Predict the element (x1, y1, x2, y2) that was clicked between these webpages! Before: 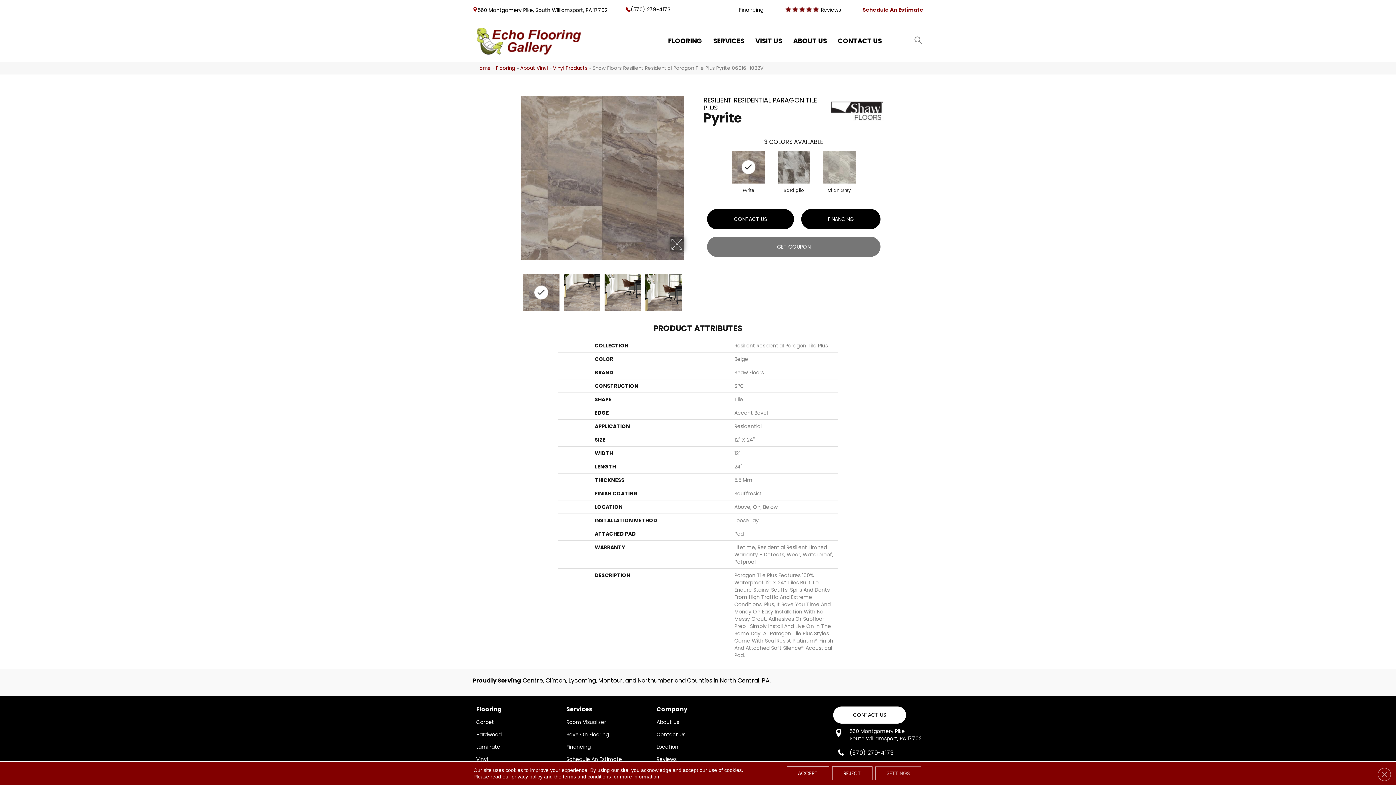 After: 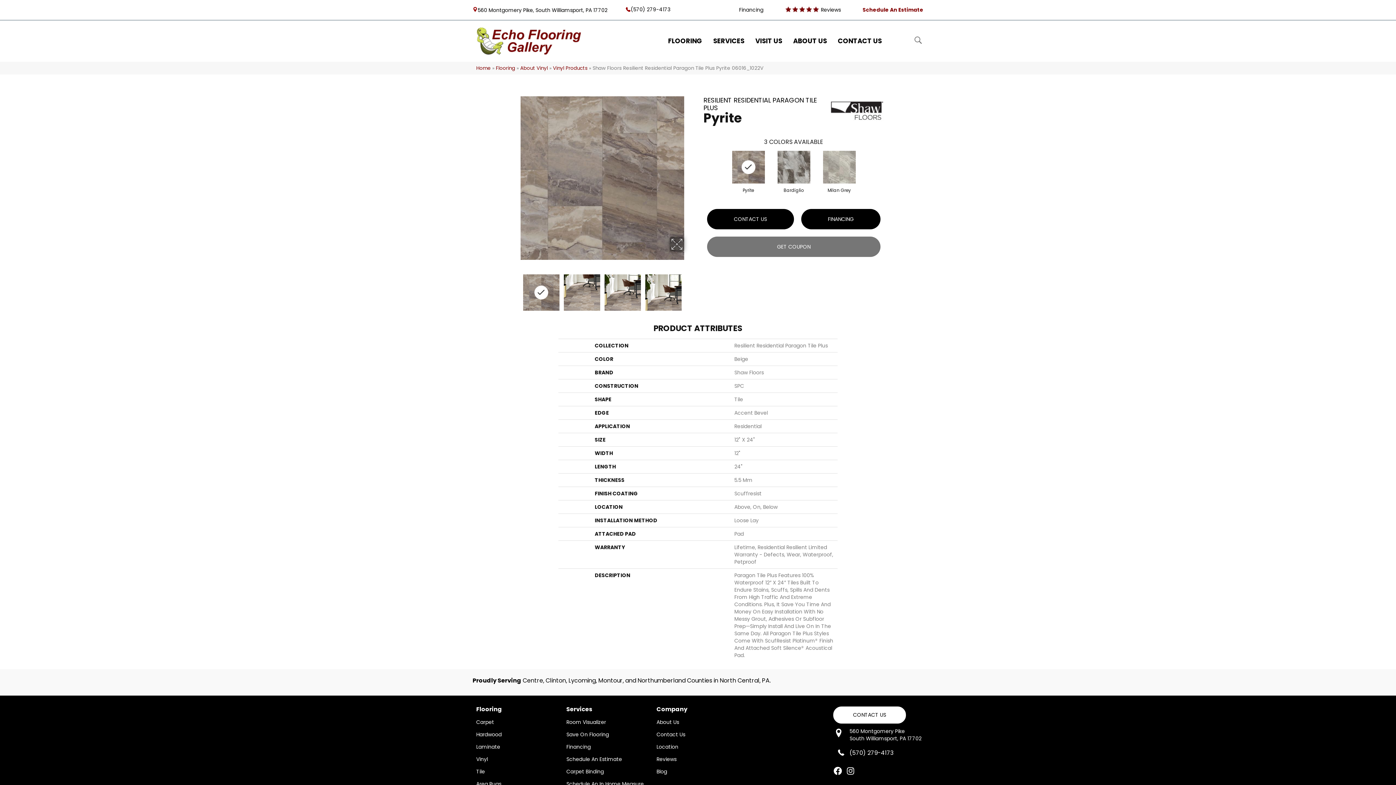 Action: label: Accept bbox: (786, 766, 829, 780)